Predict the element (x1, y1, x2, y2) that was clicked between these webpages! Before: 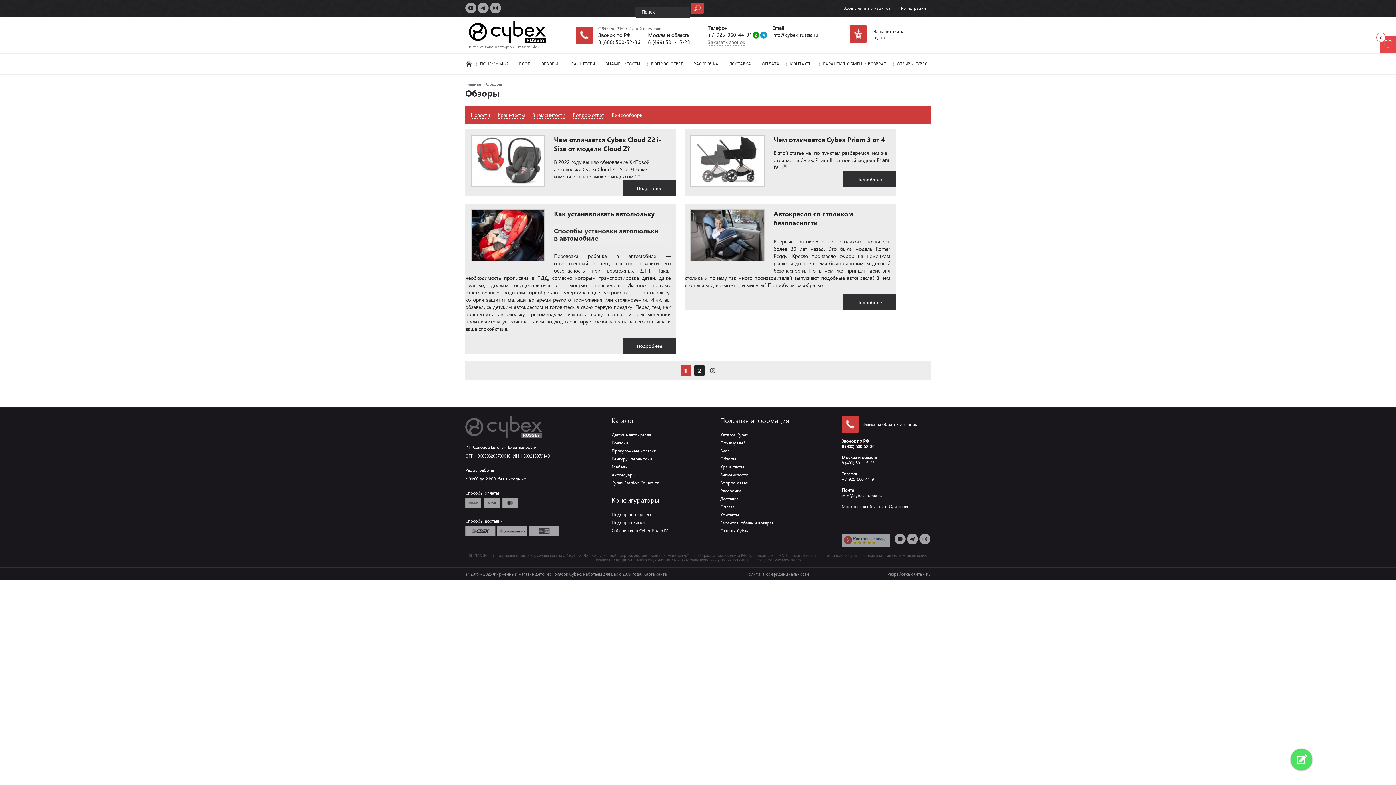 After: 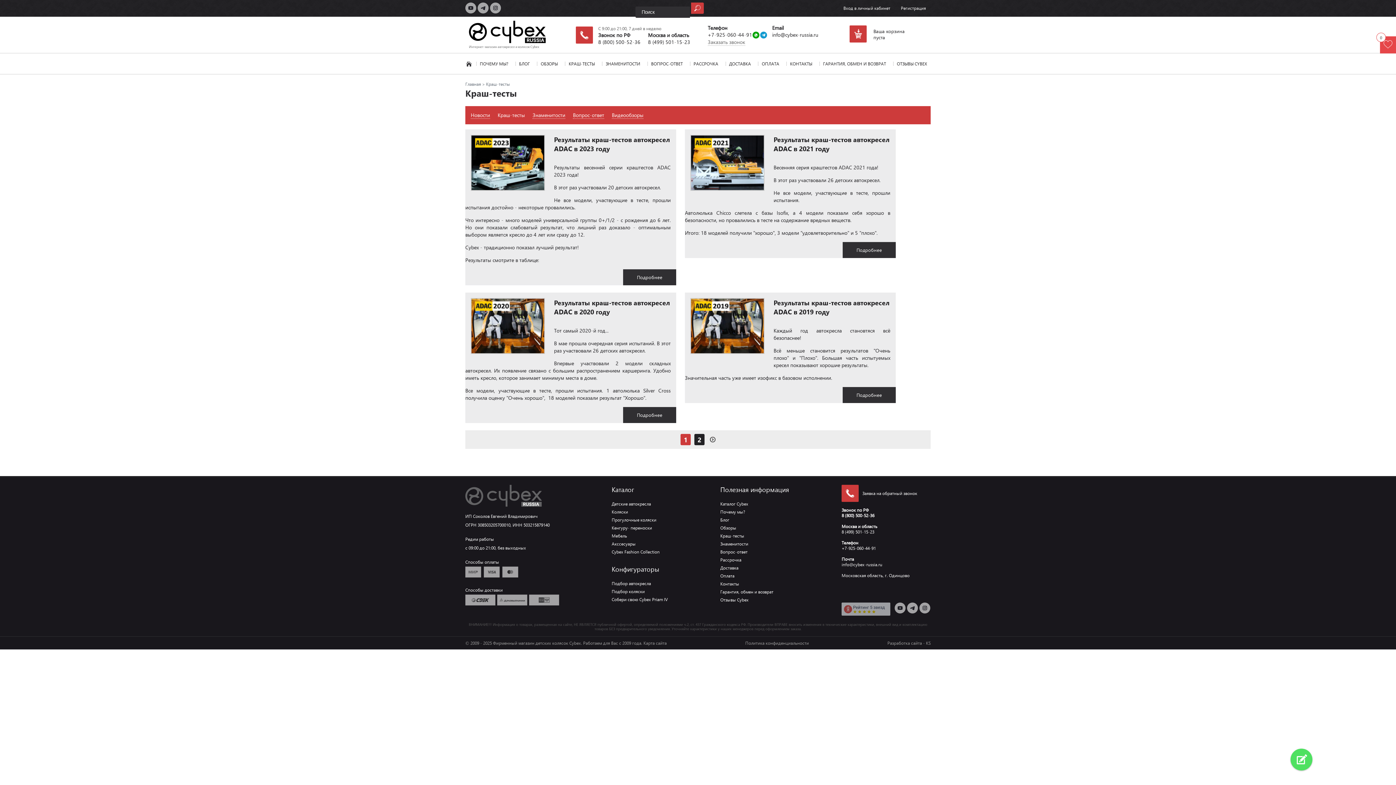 Action: label: Краш-тесты bbox: (720, 464, 744, 469)